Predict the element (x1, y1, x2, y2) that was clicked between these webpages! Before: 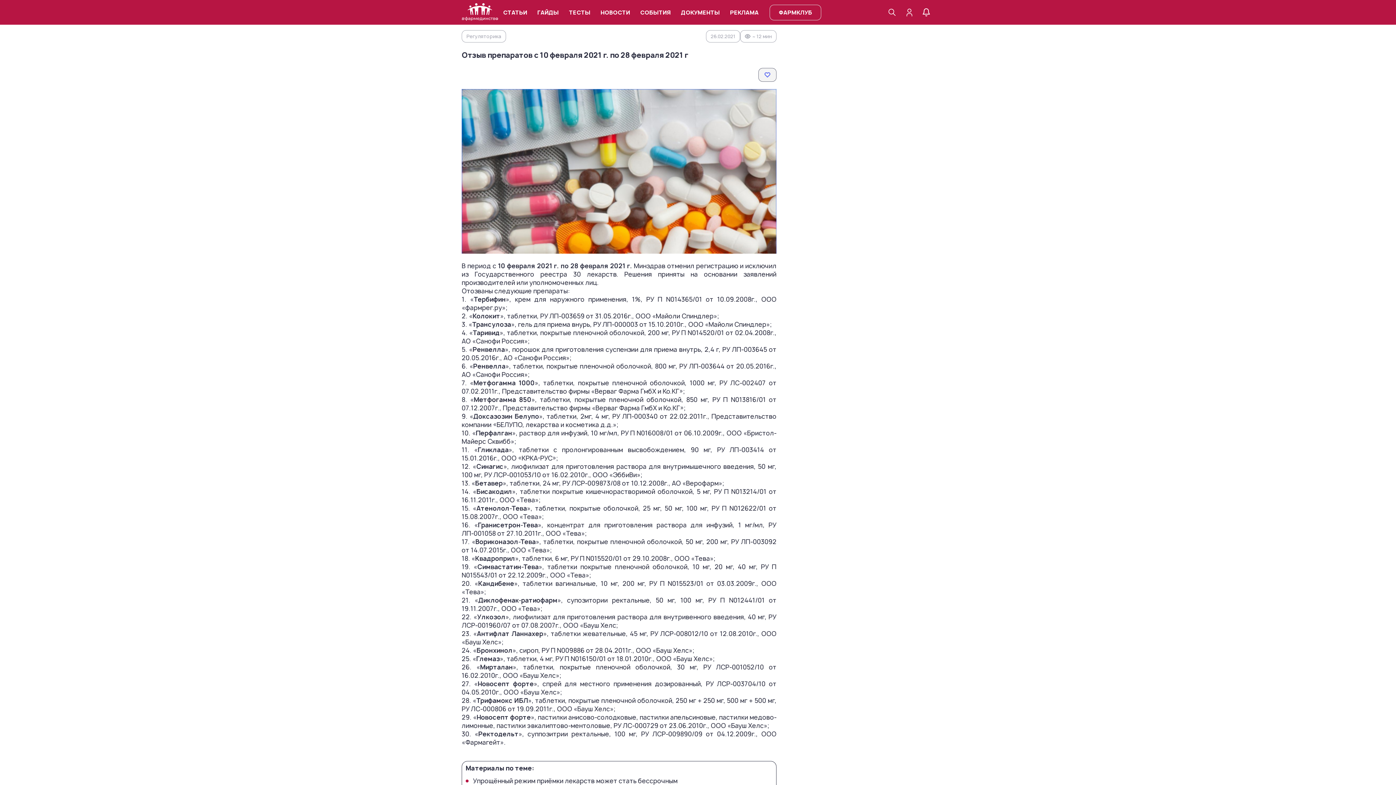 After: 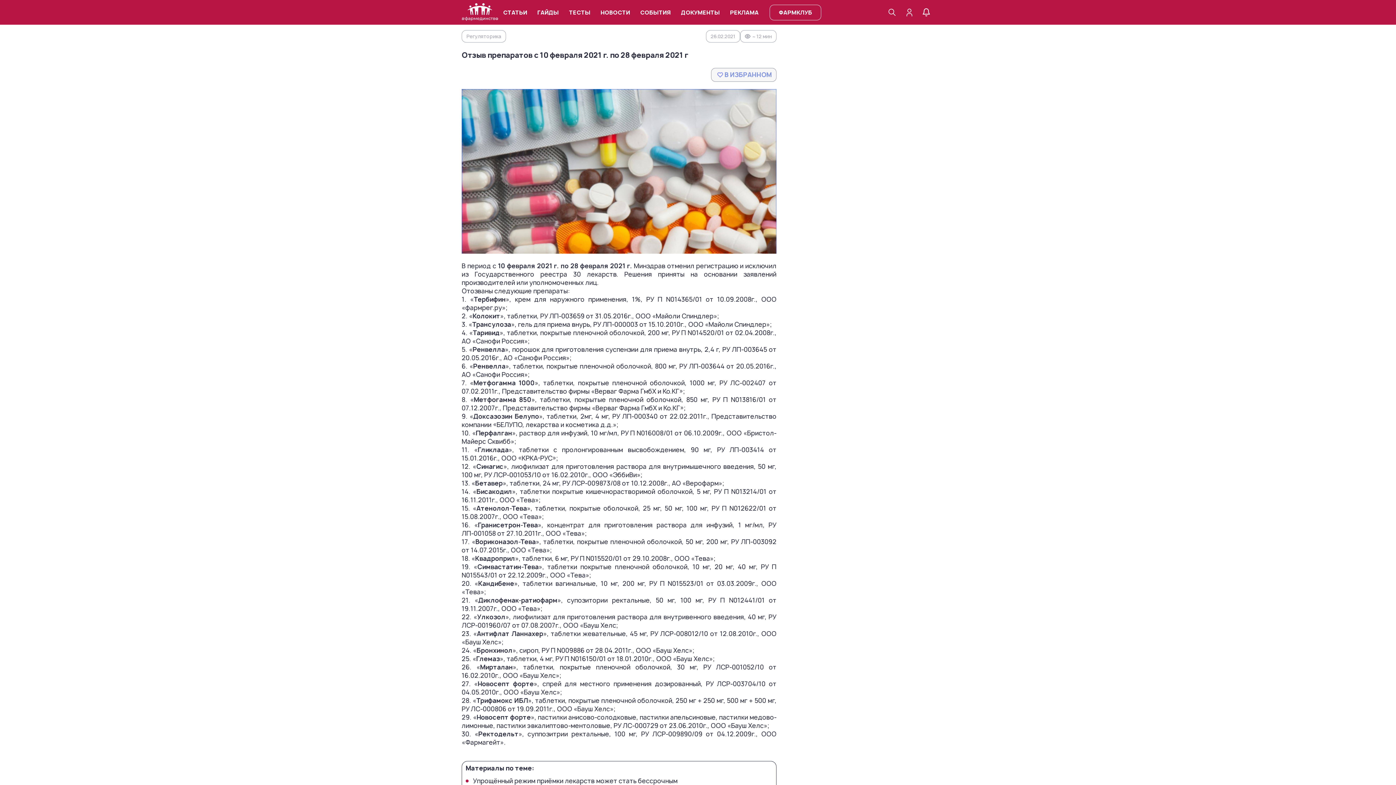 Action: label: В ИЗБРАННОЕ bbox: (758, 68, 776, 81)